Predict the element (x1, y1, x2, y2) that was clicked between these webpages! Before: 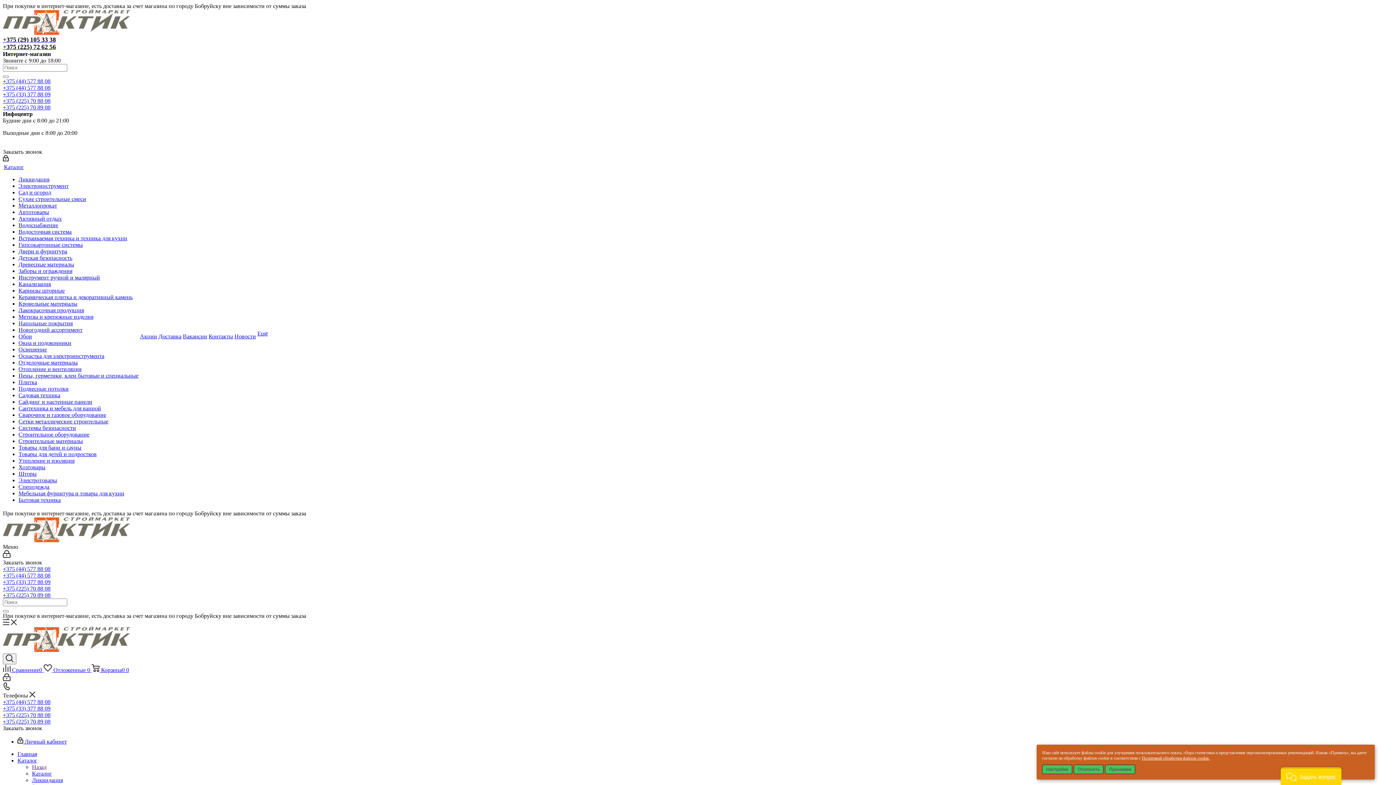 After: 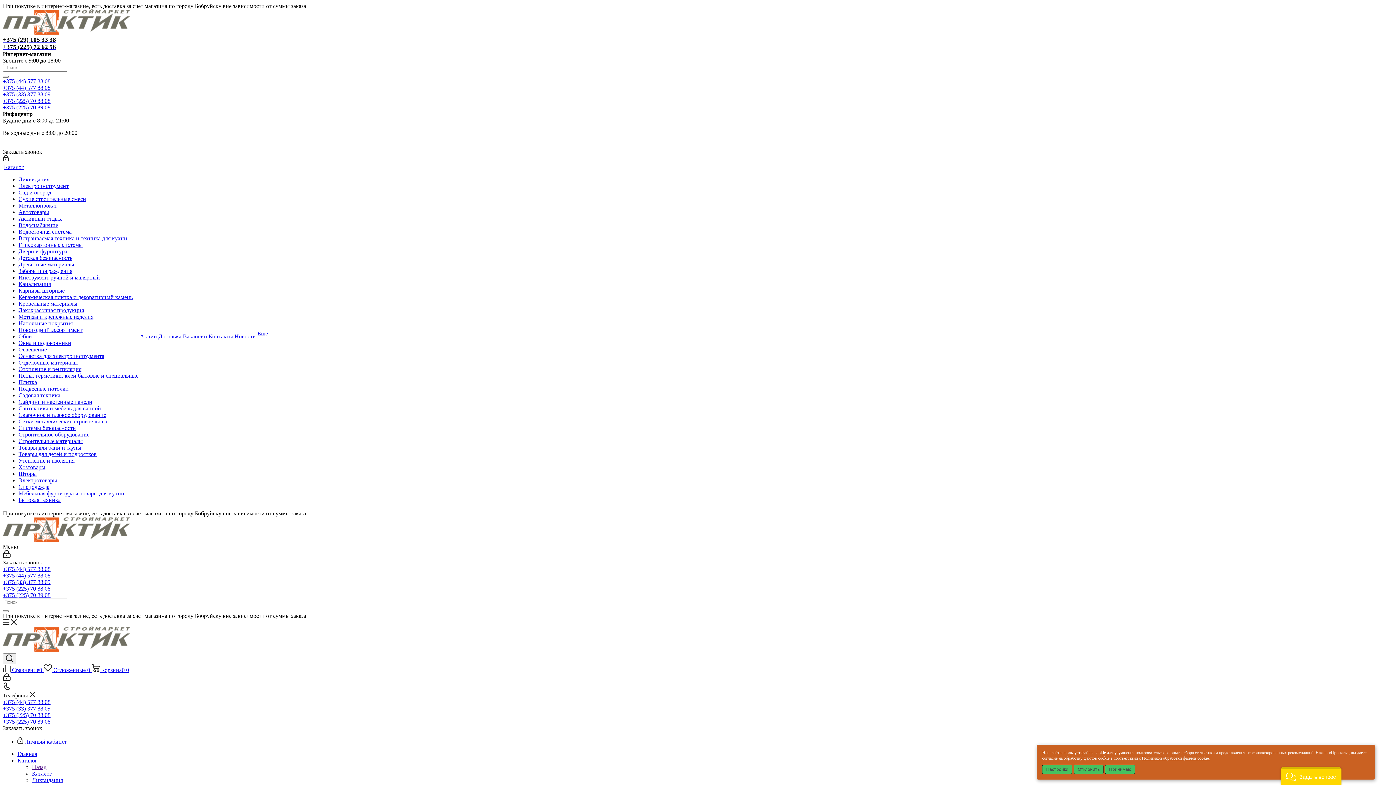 Action: label: Садовая техника bbox: (18, 392, 60, 398)